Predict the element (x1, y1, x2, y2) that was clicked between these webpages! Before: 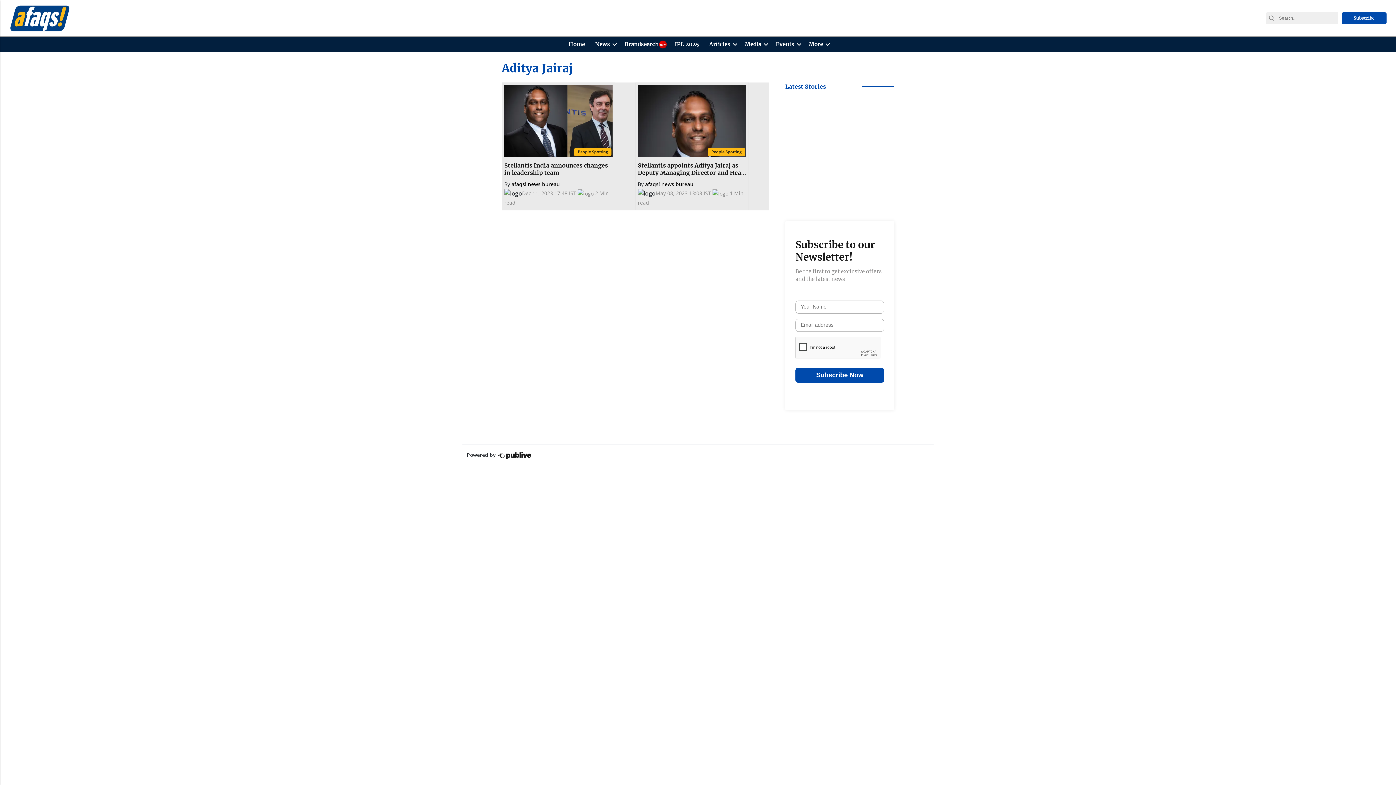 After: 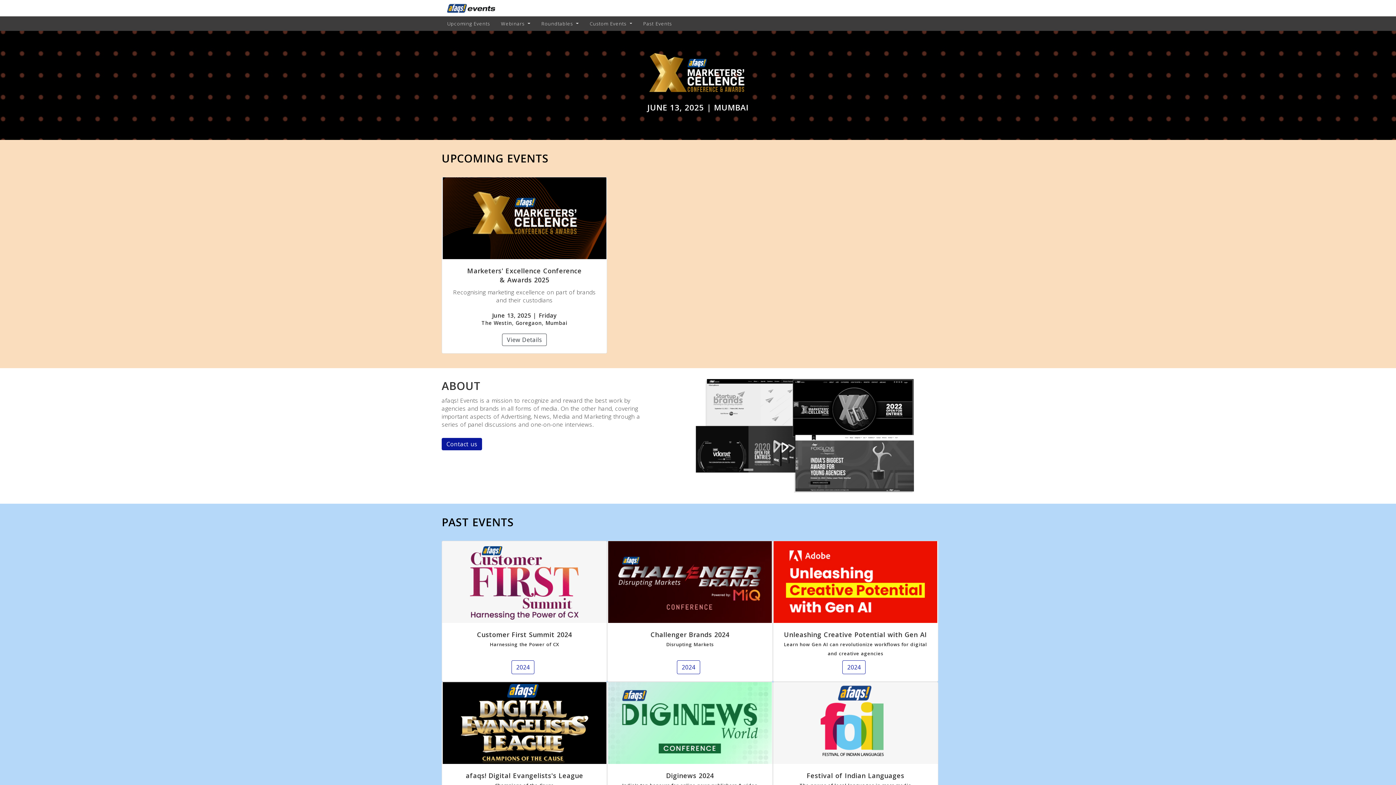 Action: label: Events bbox: (769, 36, 792, 52)